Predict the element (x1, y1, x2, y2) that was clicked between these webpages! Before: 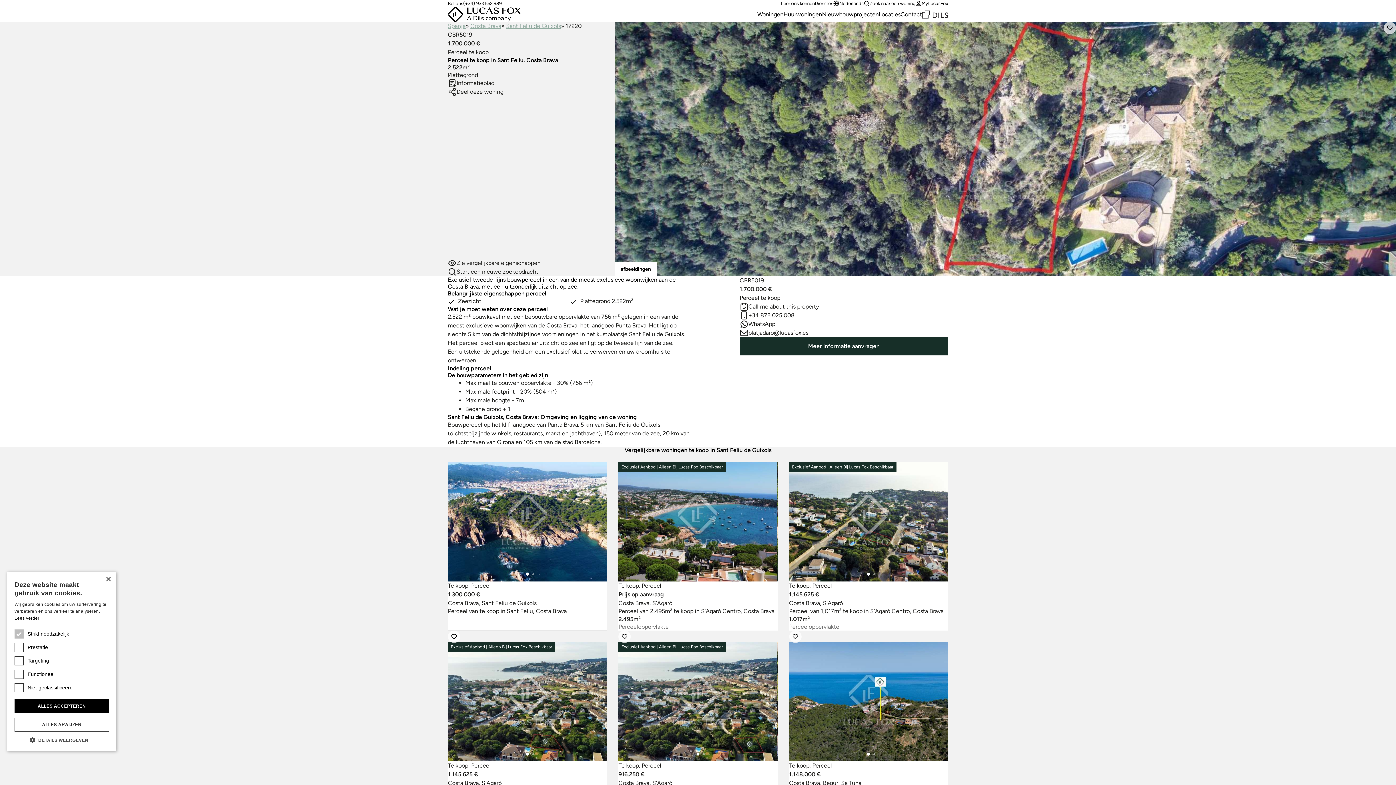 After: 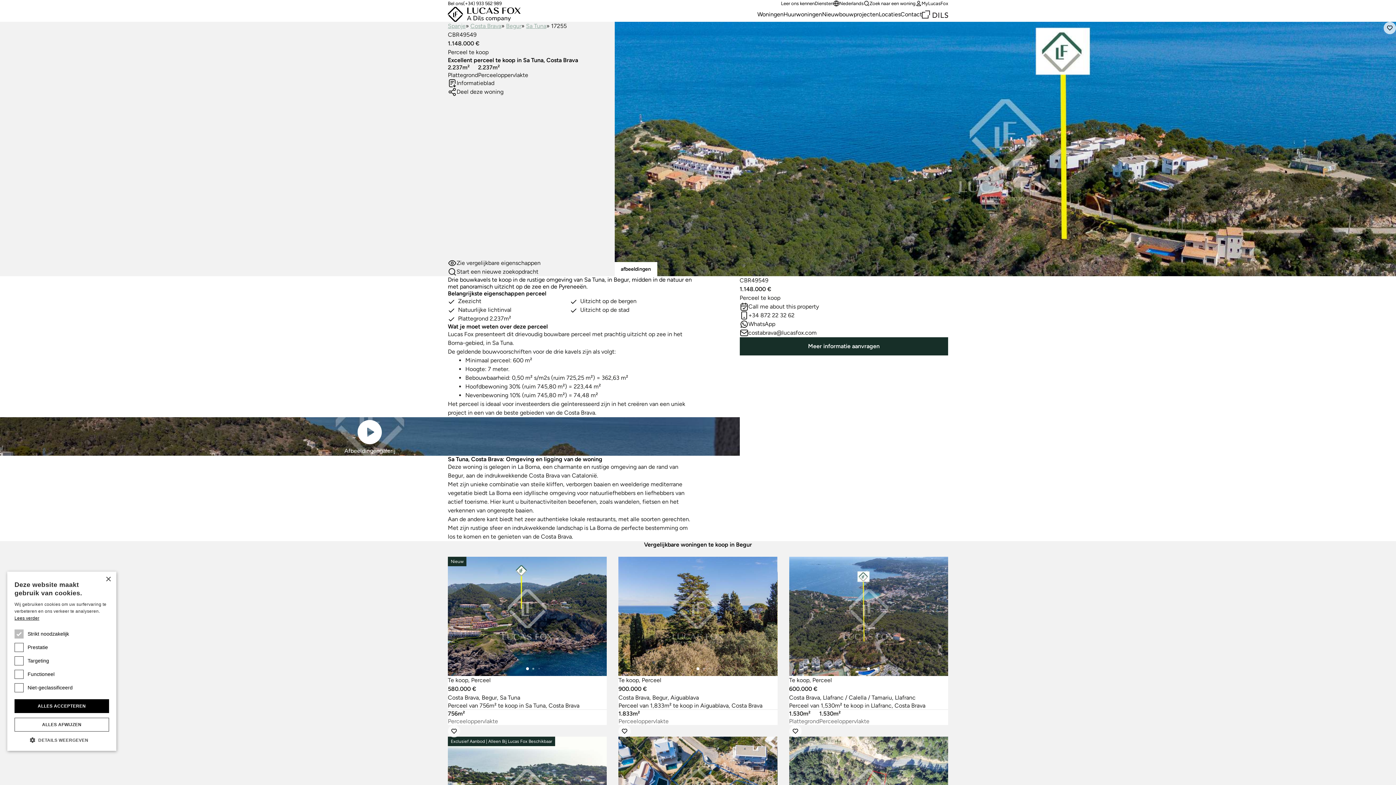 Action: bbox: (789, 642, 948, 810) label: Te koop, Perceel
1.148.000 €
Costa Brava, Begur, Sa Tuna

Perceel van 2,237m² te koop in Sa Tuna, Costa Brava

Plattegrond
2.237m²
Perceeloppervlakte
2.237m²